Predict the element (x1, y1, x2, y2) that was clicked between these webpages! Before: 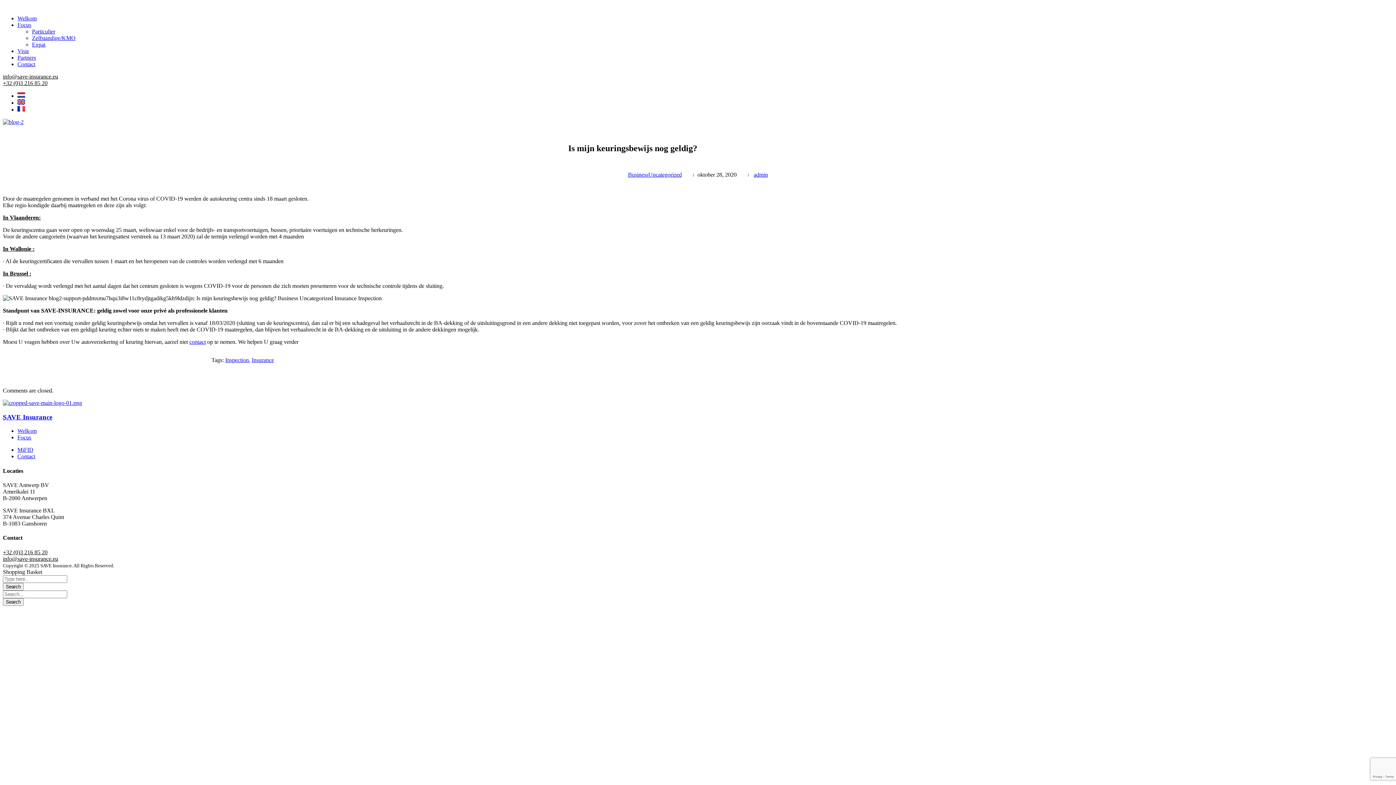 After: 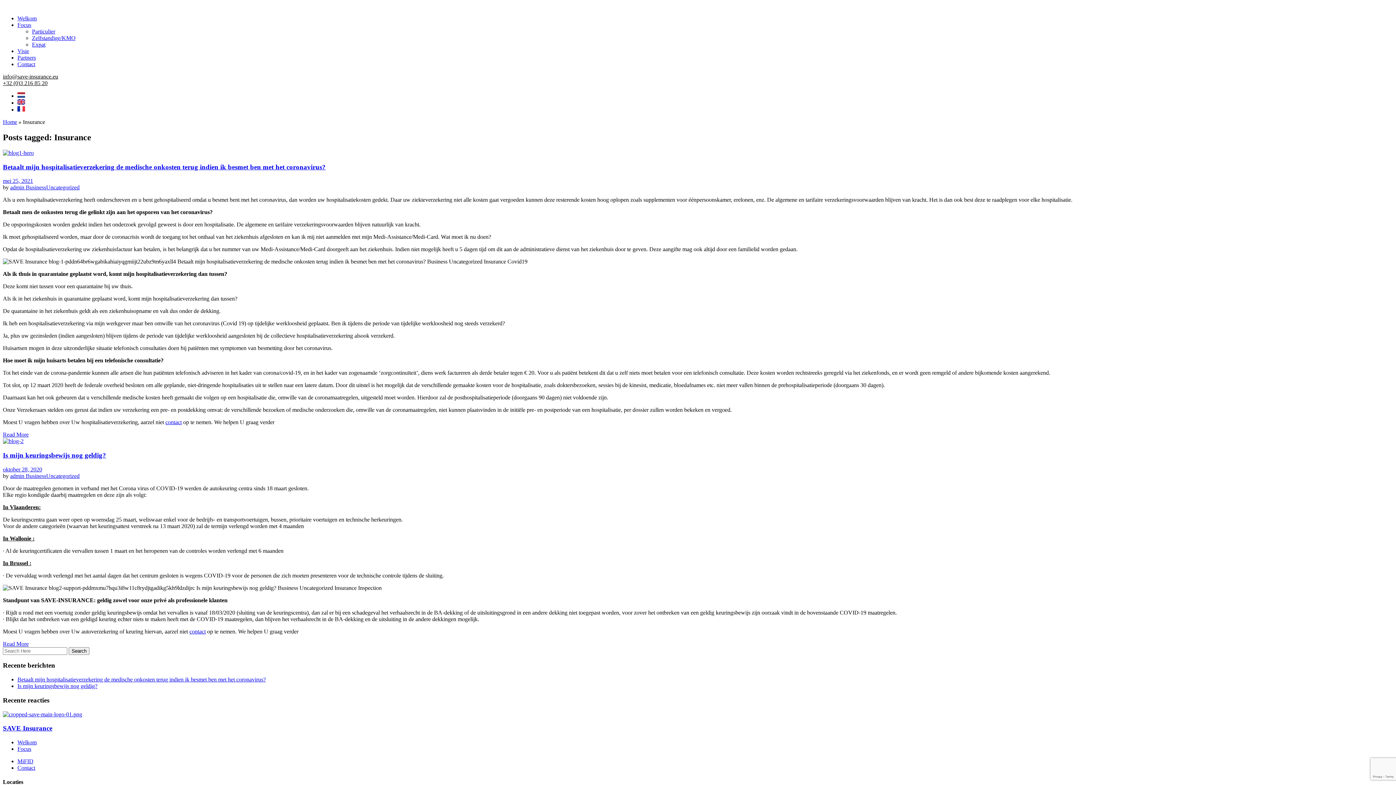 Action: bbox: (251, 357, 274, 363) label: Insurance